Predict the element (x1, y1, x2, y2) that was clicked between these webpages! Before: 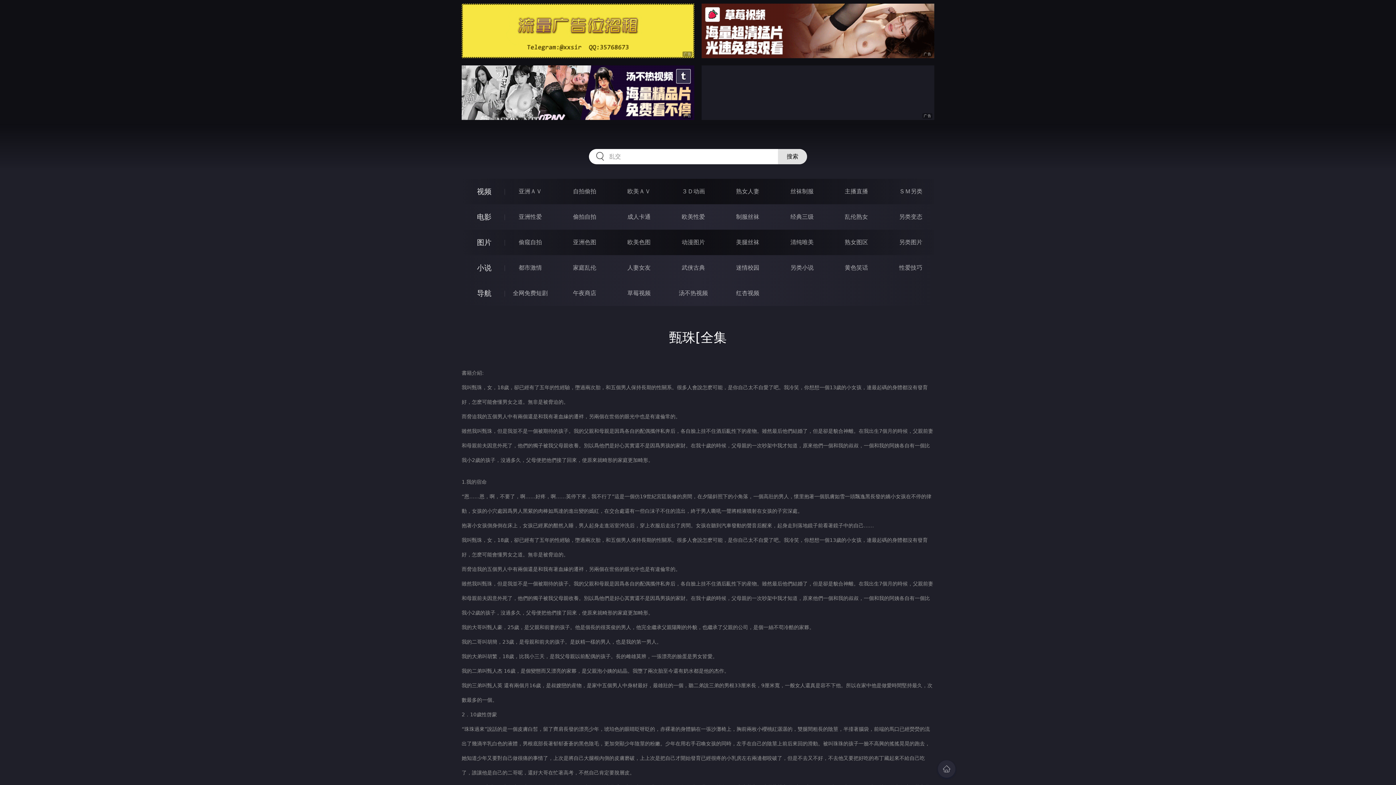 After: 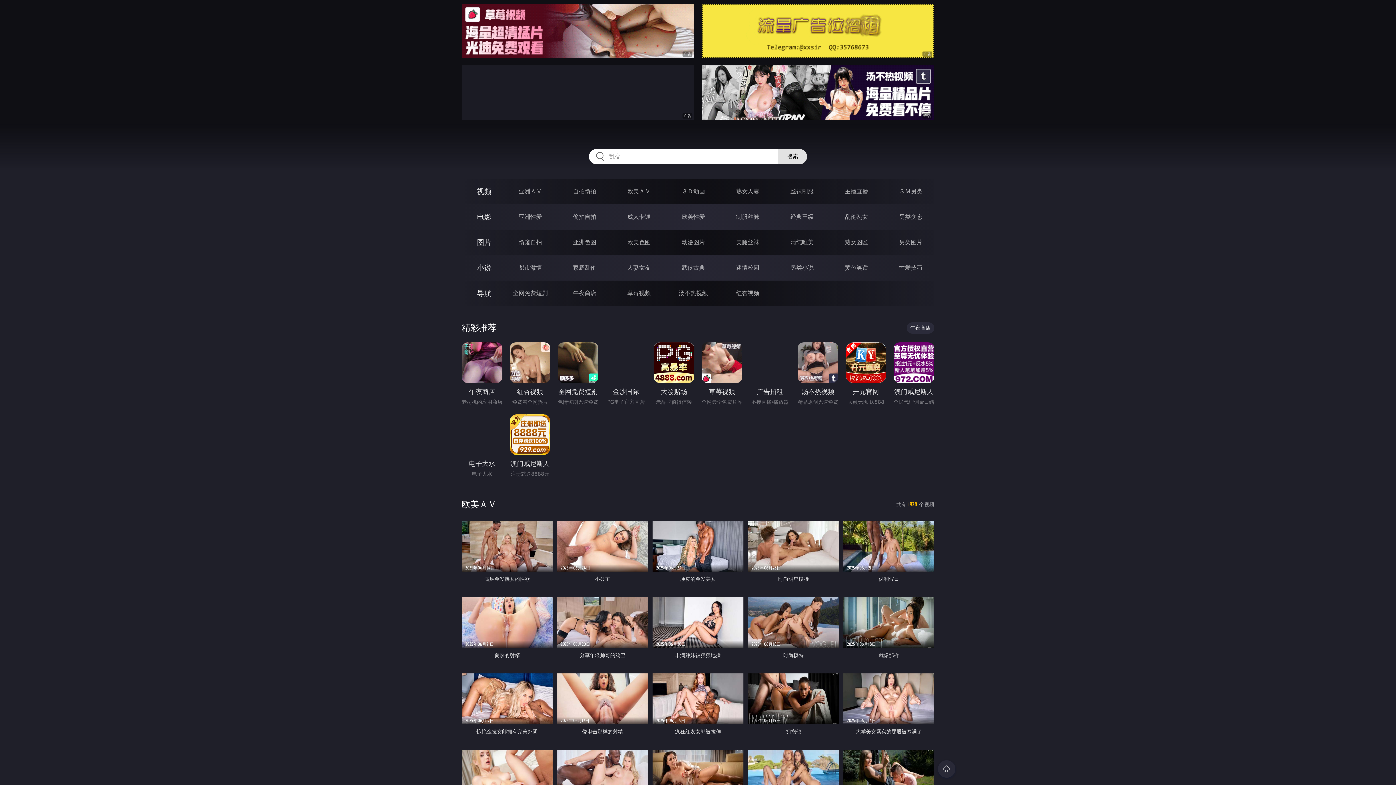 Action: bbox: (627, 188, 650, 194) label: 欧美ＡＶ